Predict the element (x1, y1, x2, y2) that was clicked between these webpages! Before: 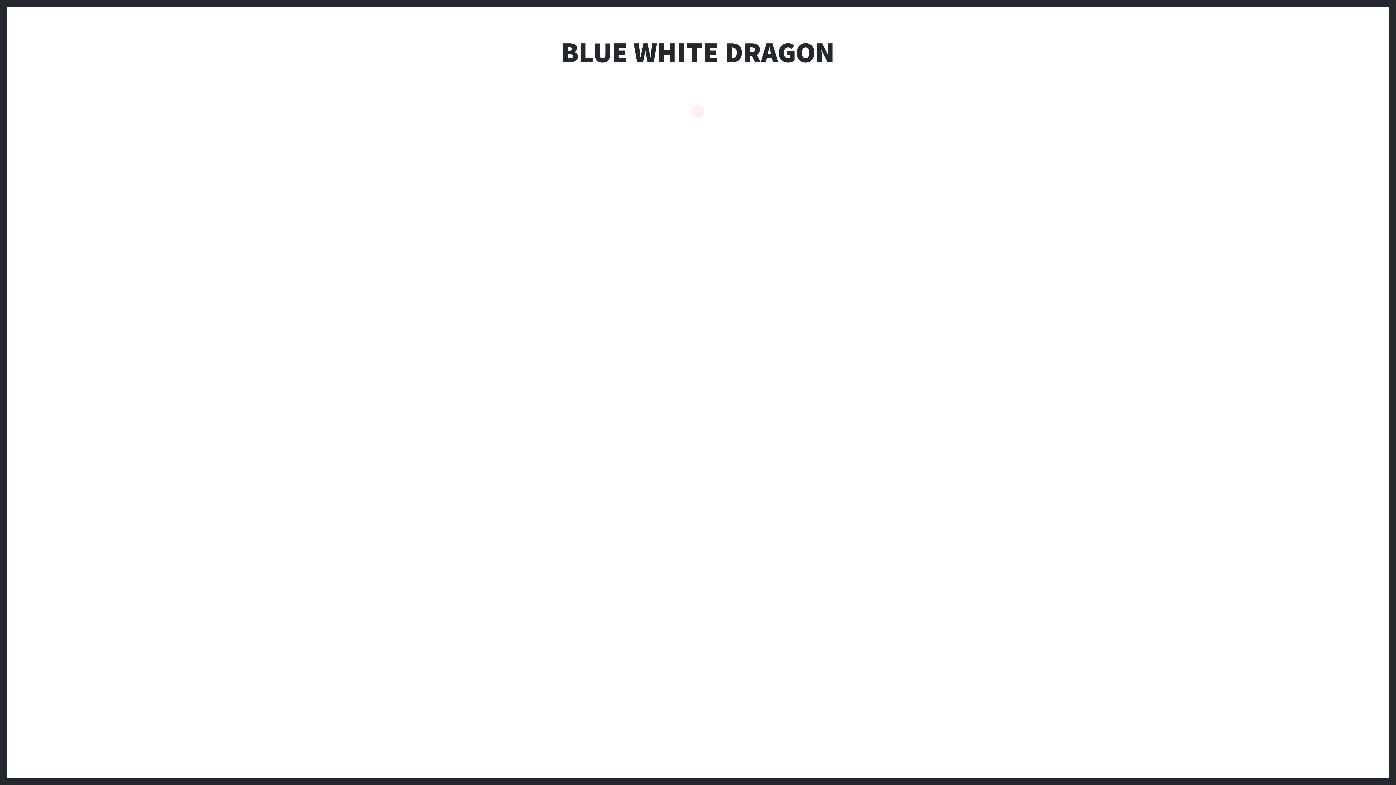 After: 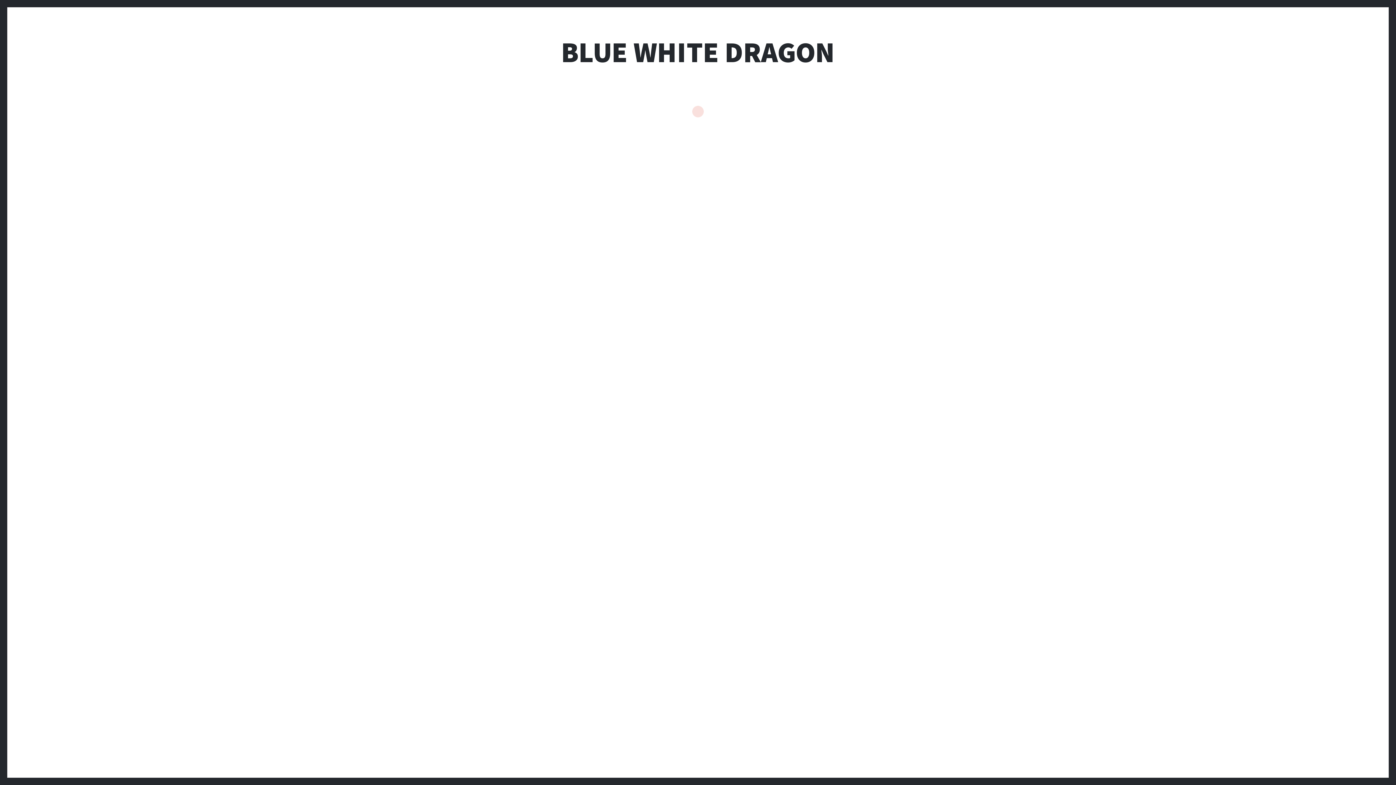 Action: label: BLUE WHITE DRAGON bbox: (561, 36, 835, 68)